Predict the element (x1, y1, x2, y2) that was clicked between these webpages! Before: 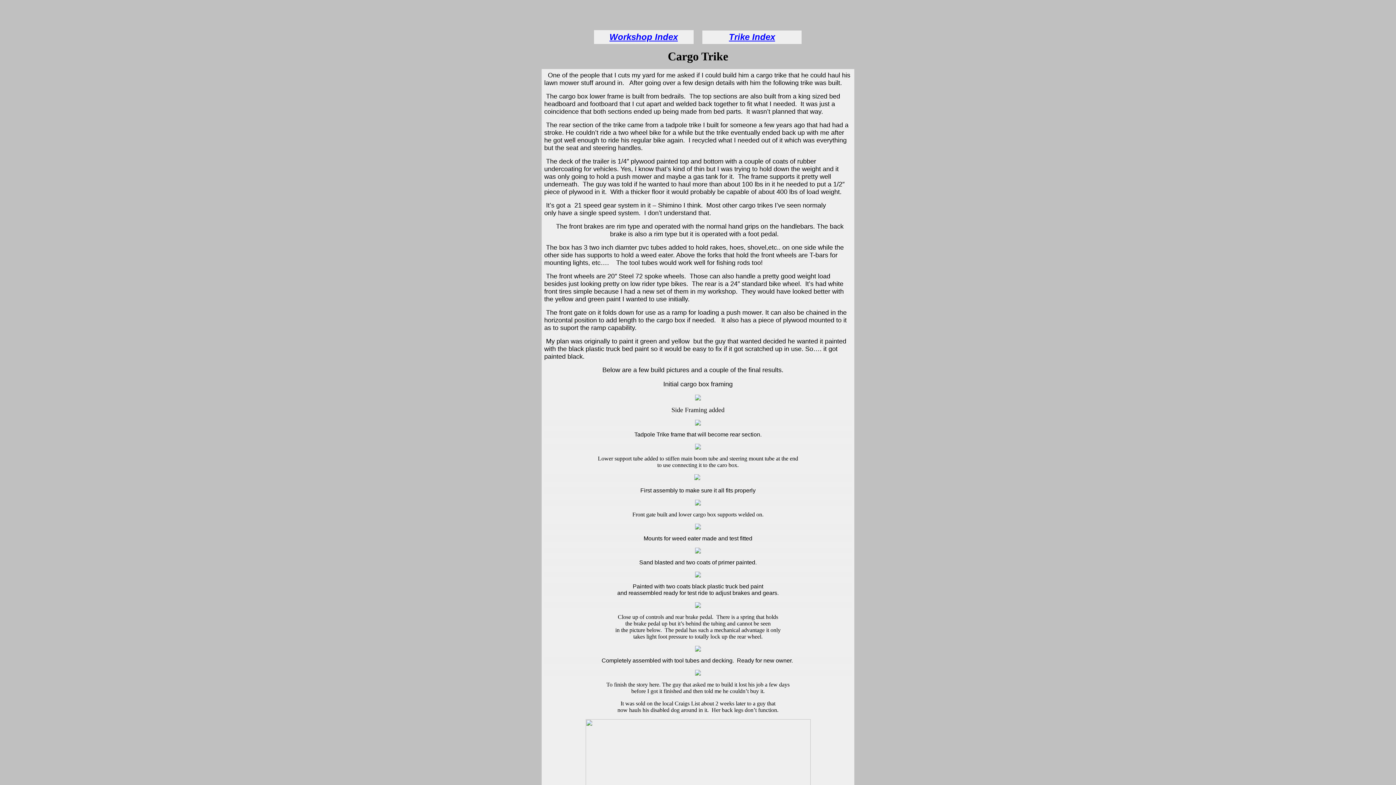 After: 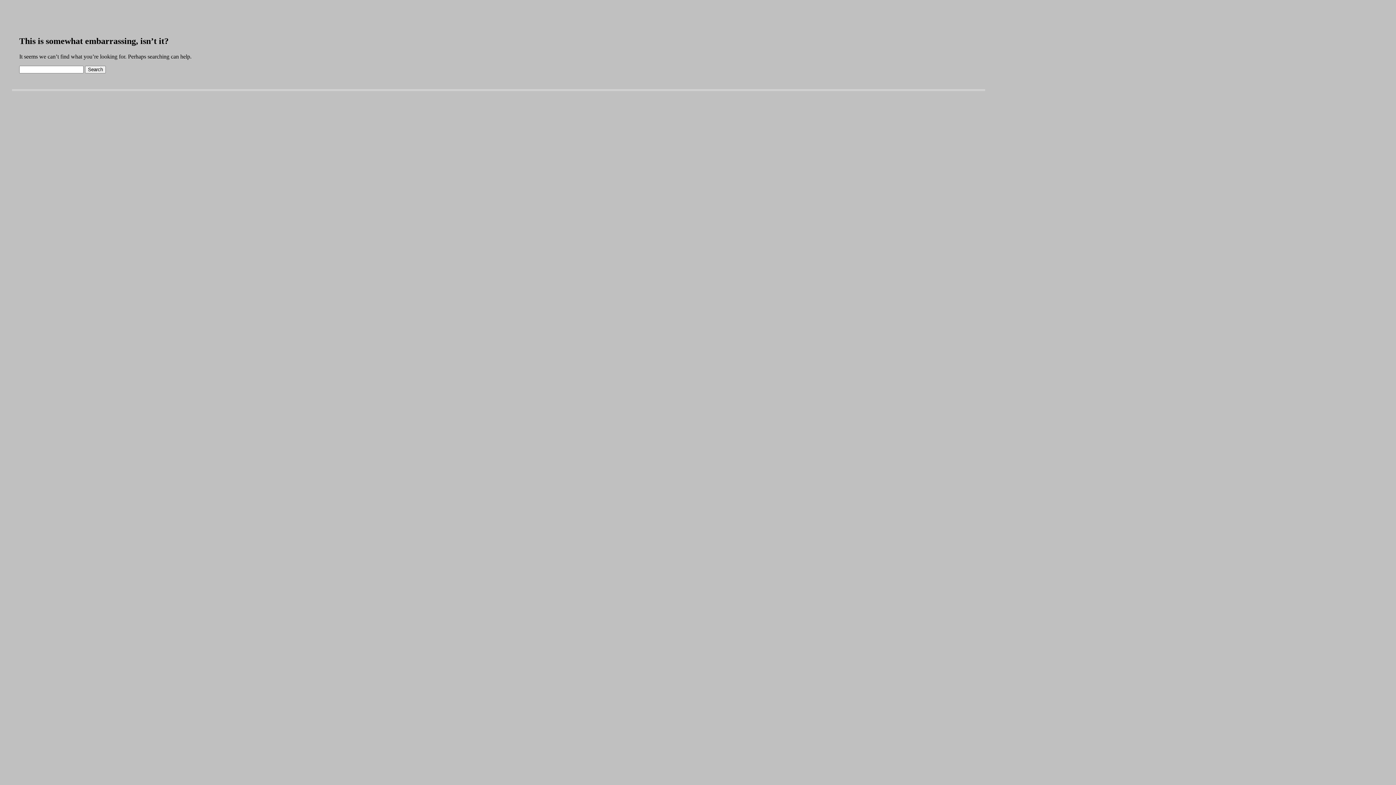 Action: bbox: (729, 34, 775, 41) label: Trike Index